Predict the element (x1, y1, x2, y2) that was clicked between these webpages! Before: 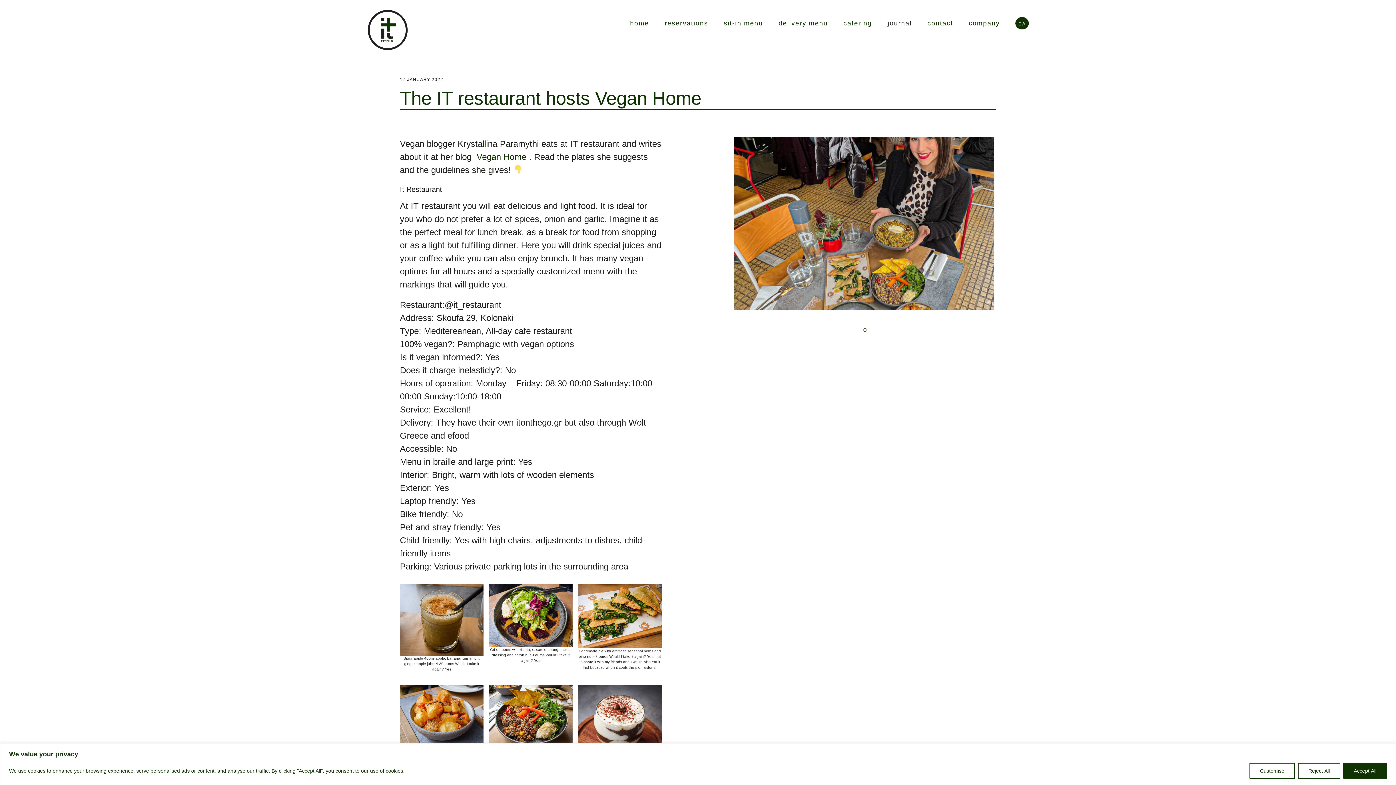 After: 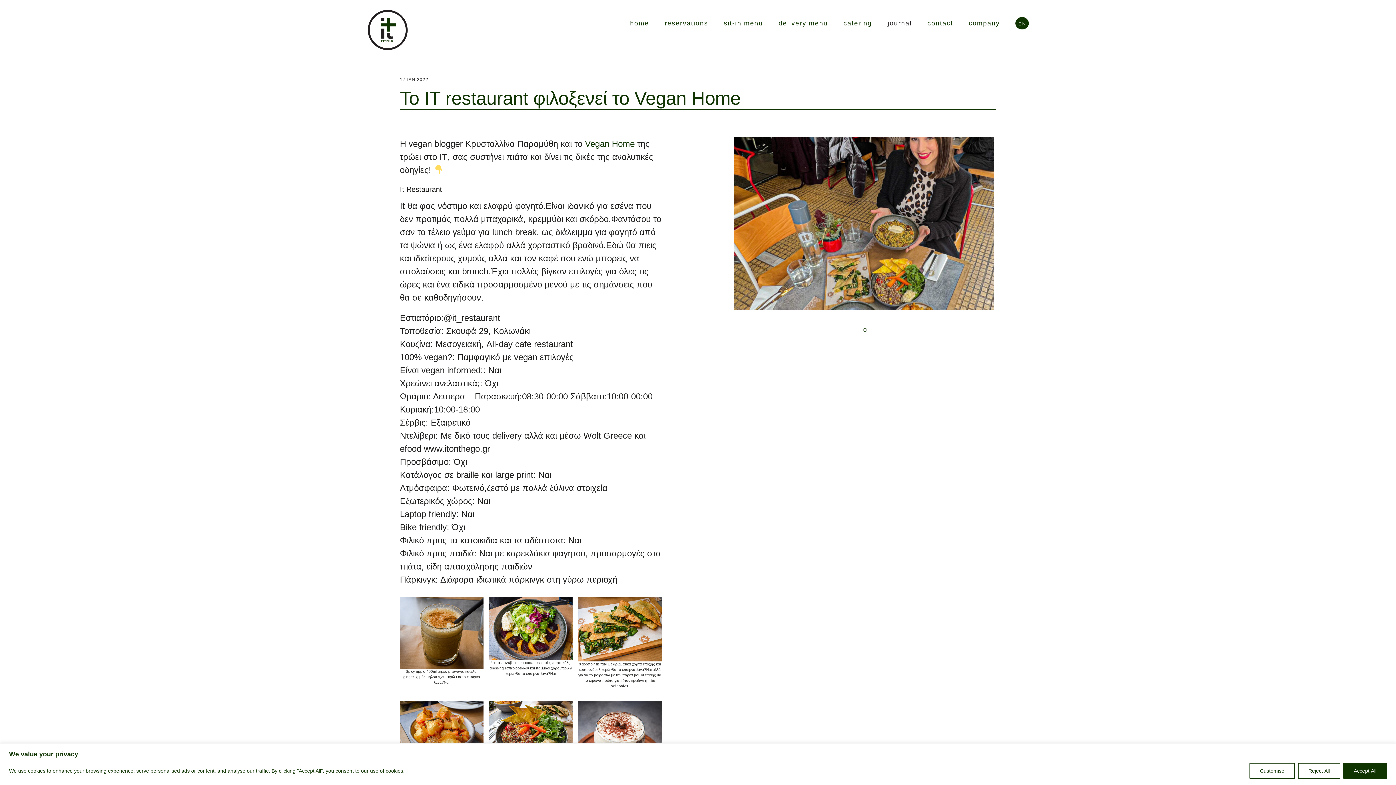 Action: bbox: (1015, 17, 1029, 29) label: ΕΛ